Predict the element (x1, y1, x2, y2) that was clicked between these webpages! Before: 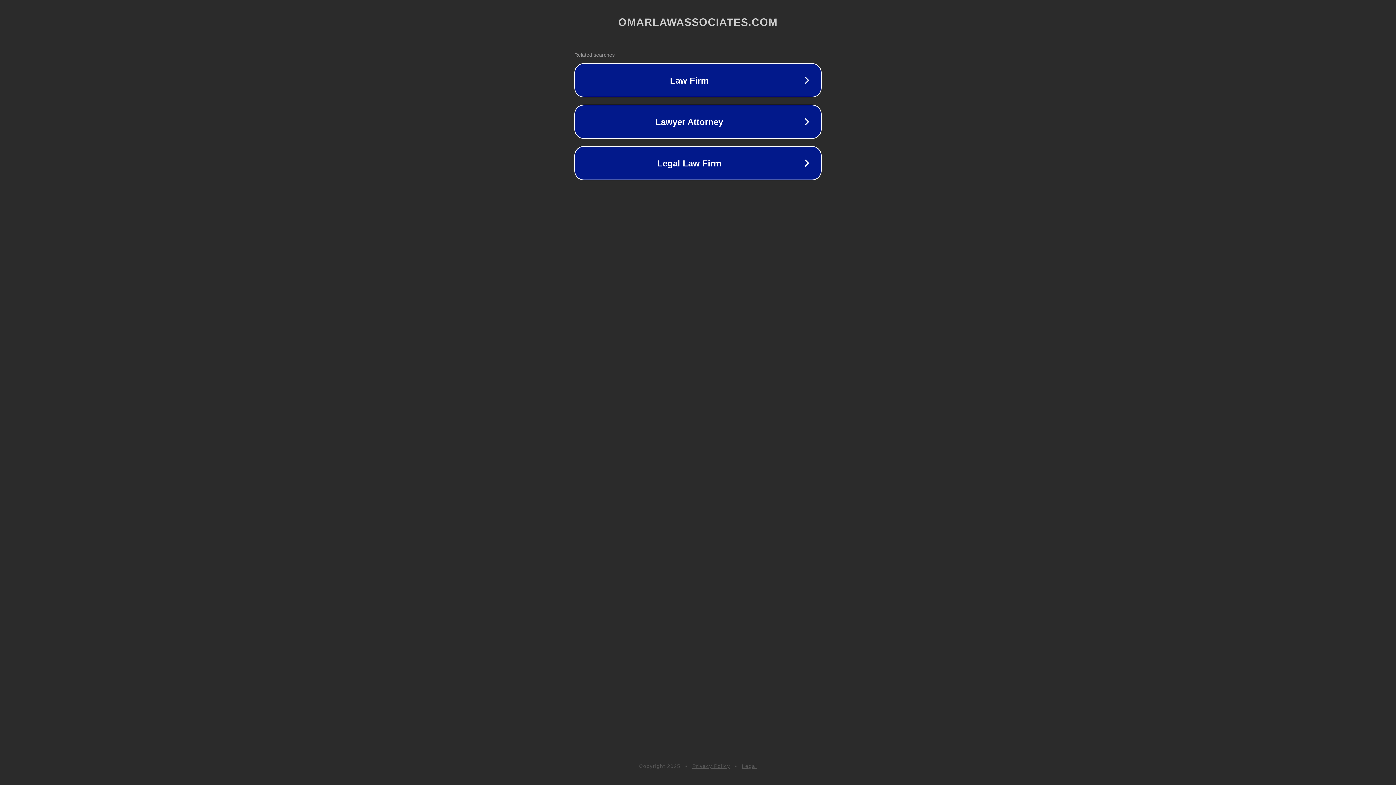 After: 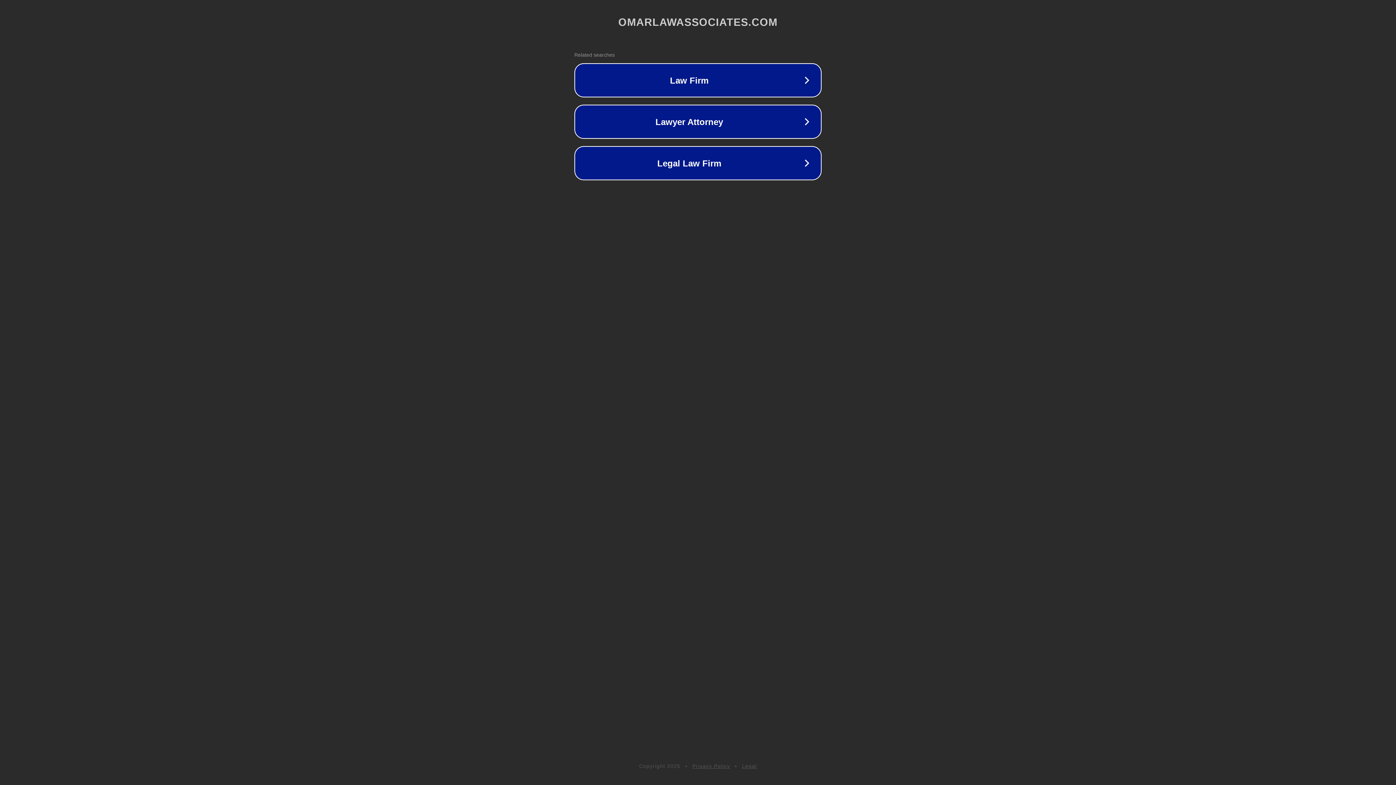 Action: label: Legal bbox: (742, 763, 757, 769)